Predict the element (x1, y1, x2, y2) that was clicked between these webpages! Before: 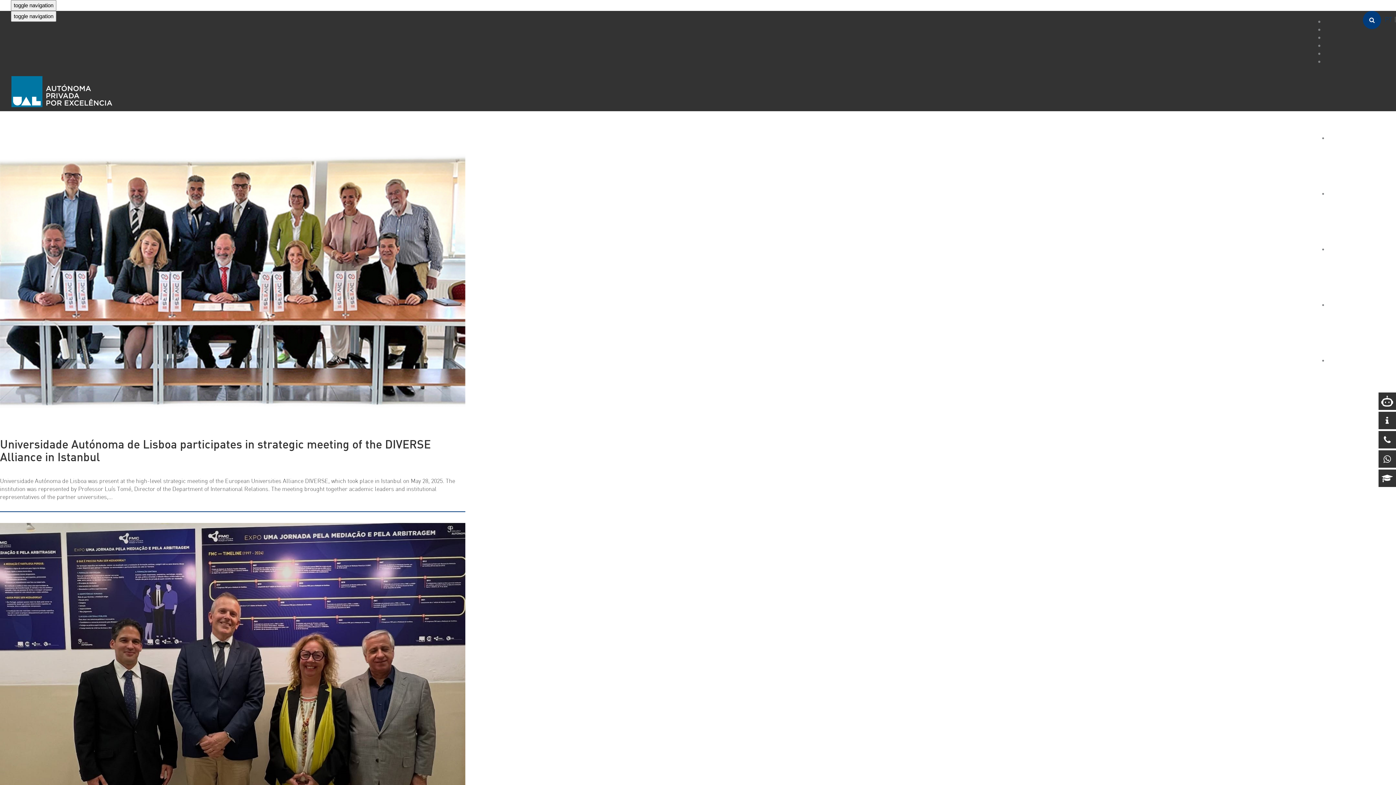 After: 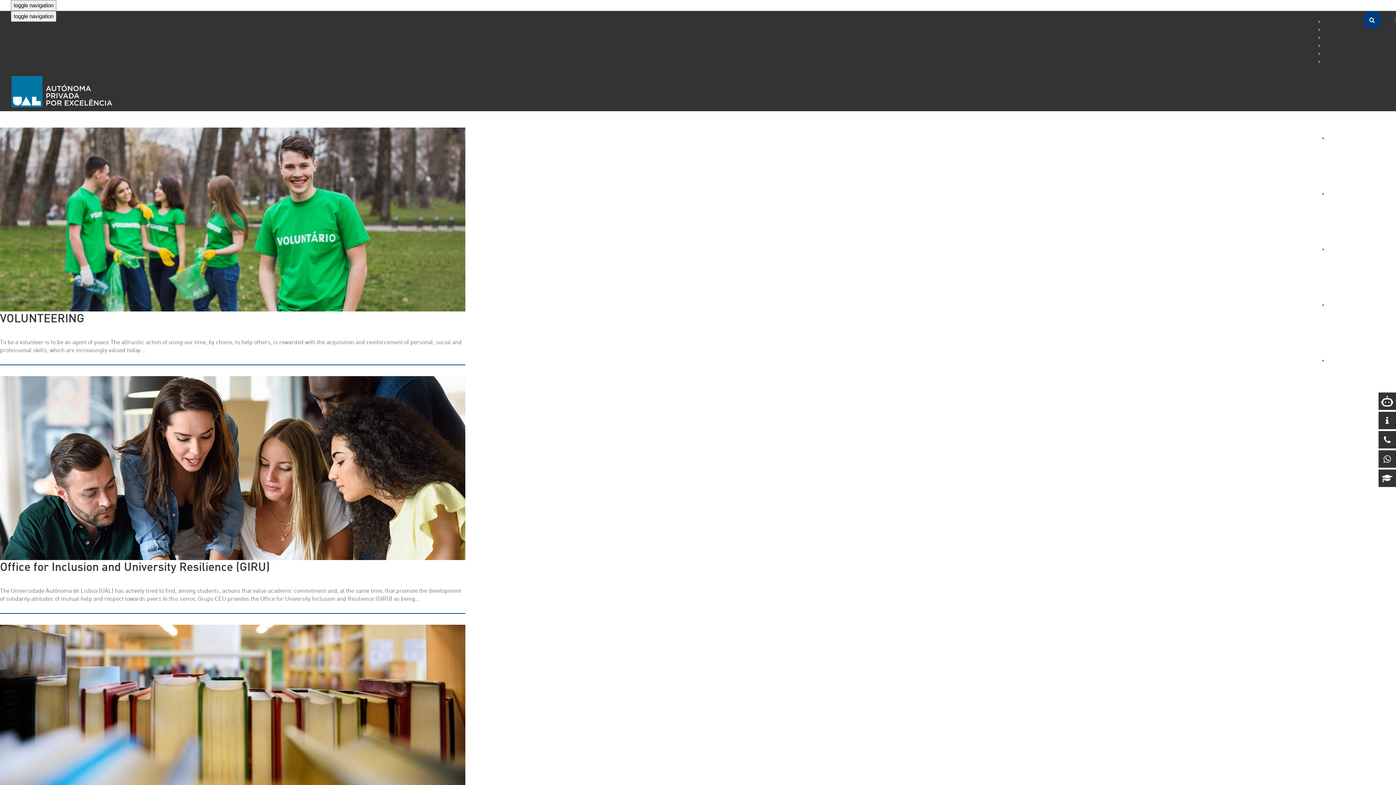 Action: label: SERVICES bbox: (1325, 25, 1355, 33)